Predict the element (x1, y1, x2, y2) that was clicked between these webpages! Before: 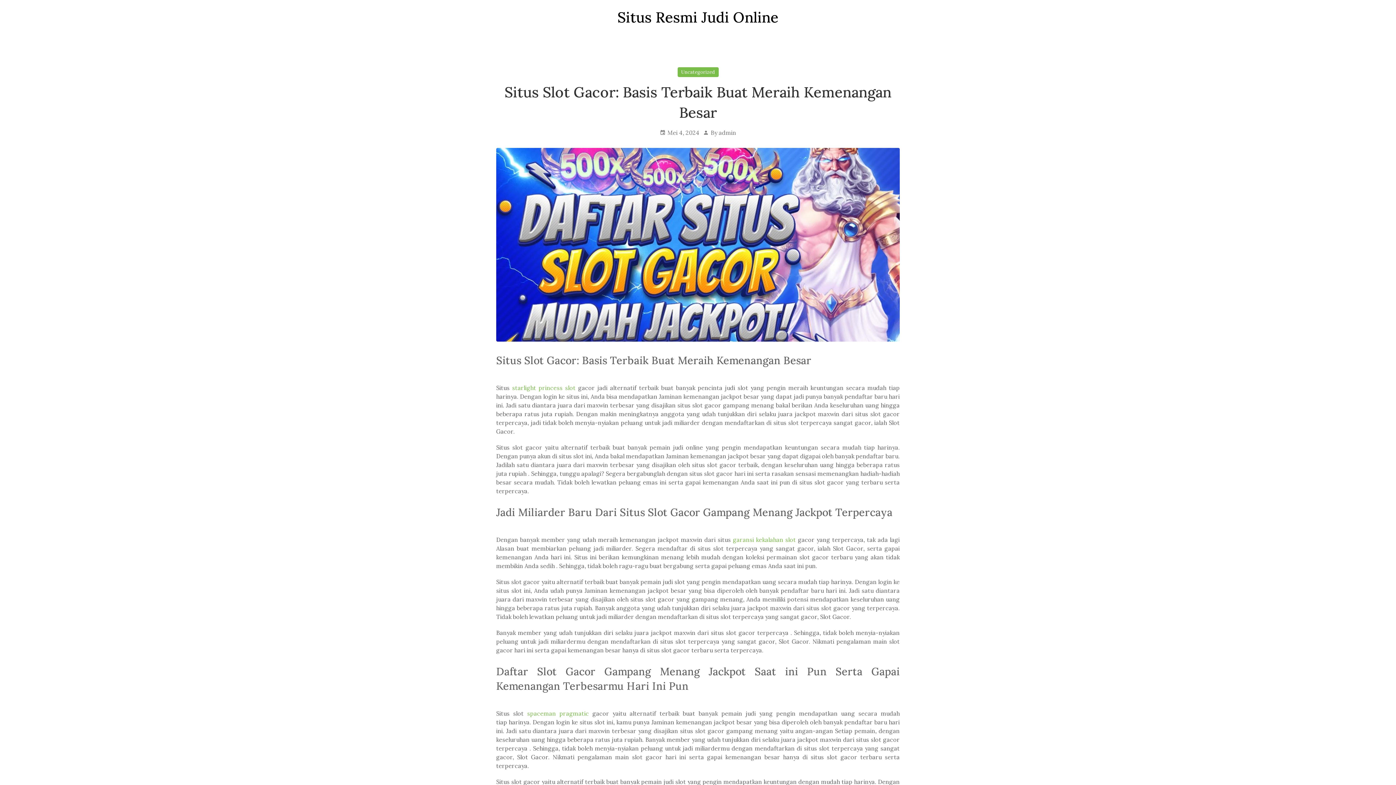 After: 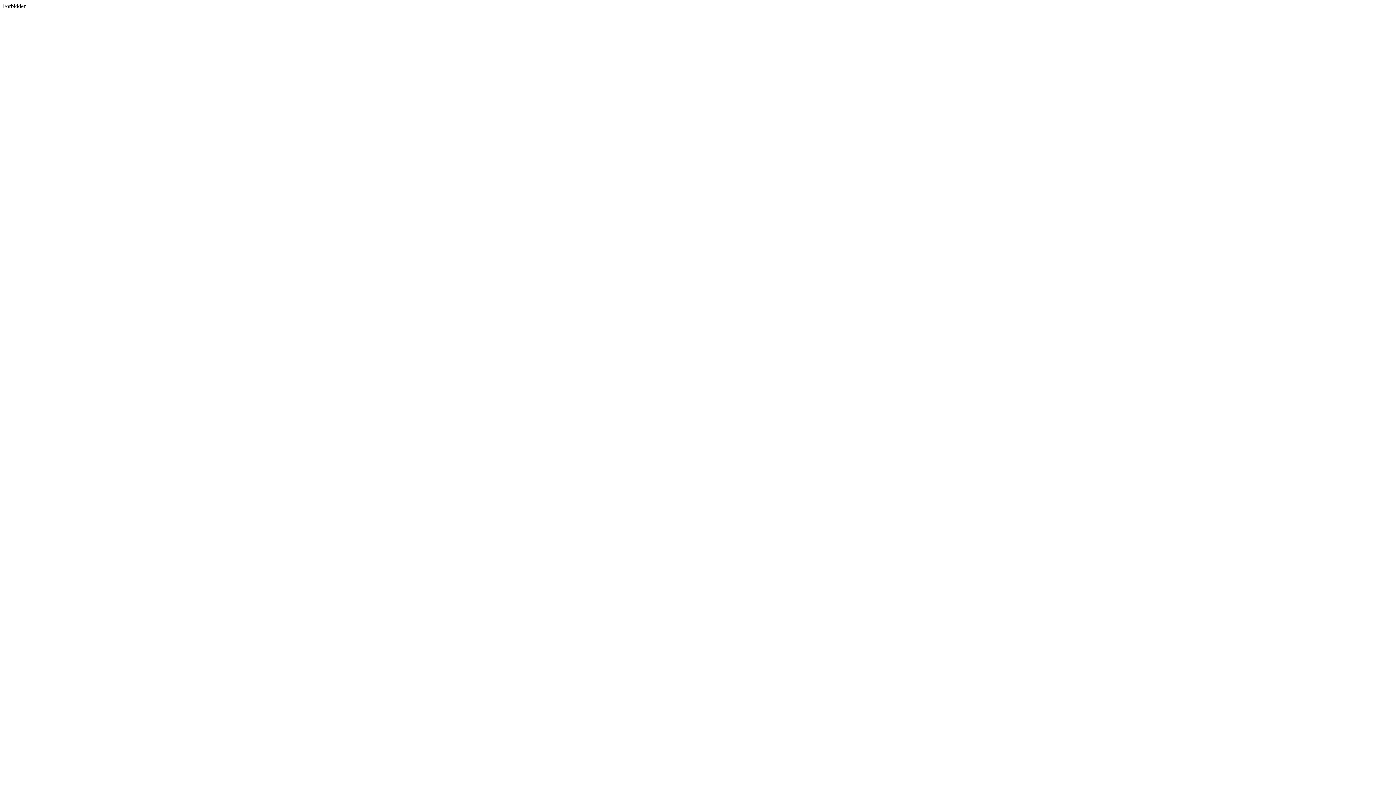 Action: label: spaceman pragmatic bbox: (527, 710, 589, 717)